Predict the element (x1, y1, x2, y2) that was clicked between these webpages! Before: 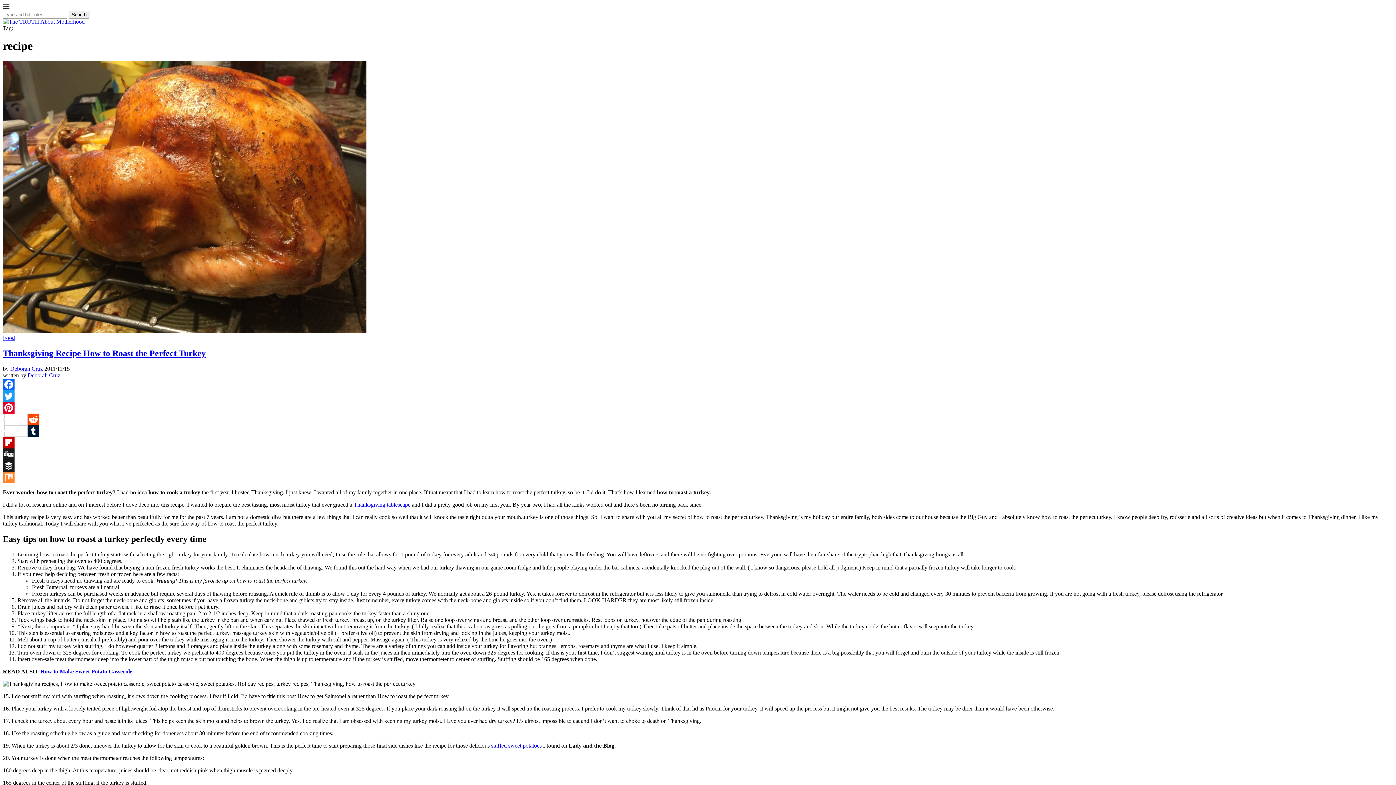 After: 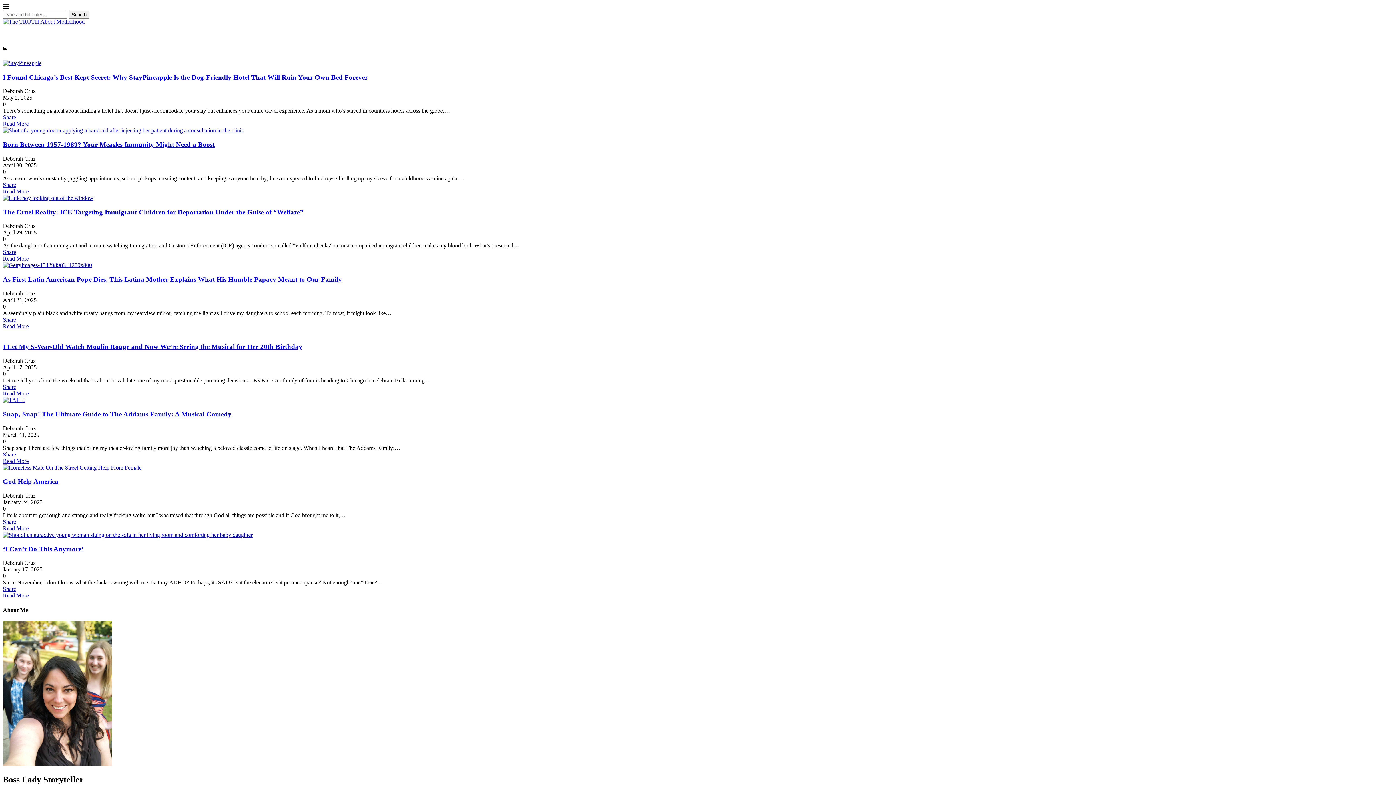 Action: bbox: (2, 18, 84, 24)